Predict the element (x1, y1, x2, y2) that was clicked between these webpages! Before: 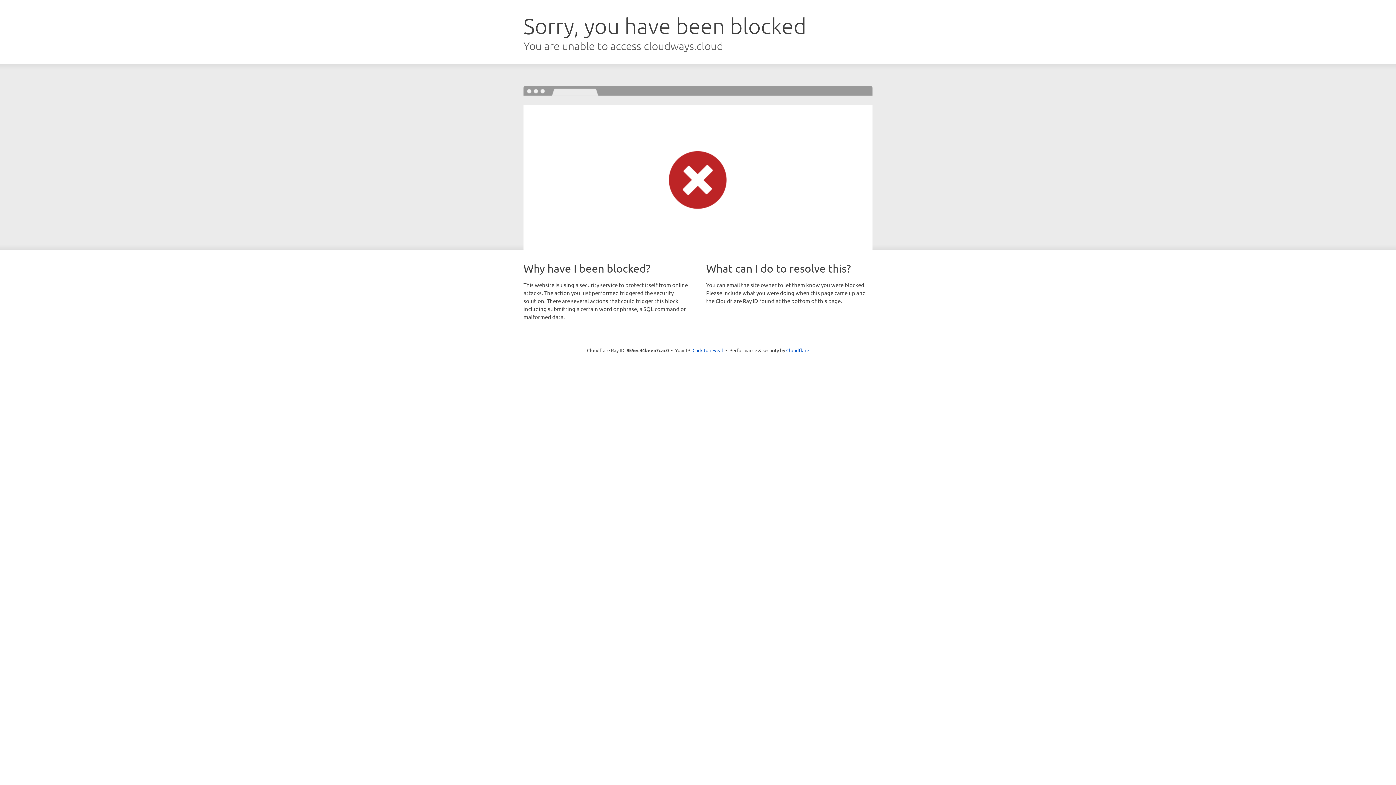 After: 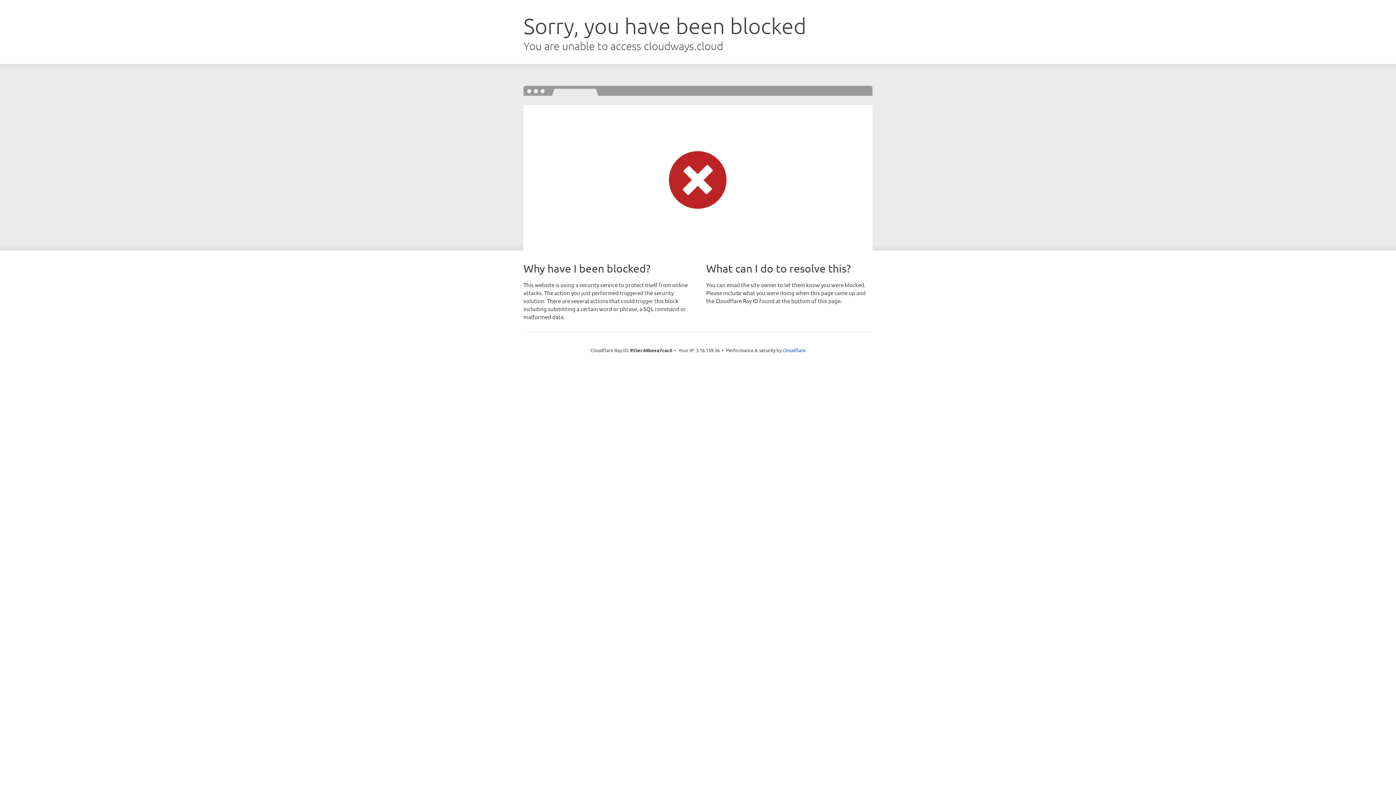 Action: label: Click to reveal bbox: (692, 346, 723, 353)